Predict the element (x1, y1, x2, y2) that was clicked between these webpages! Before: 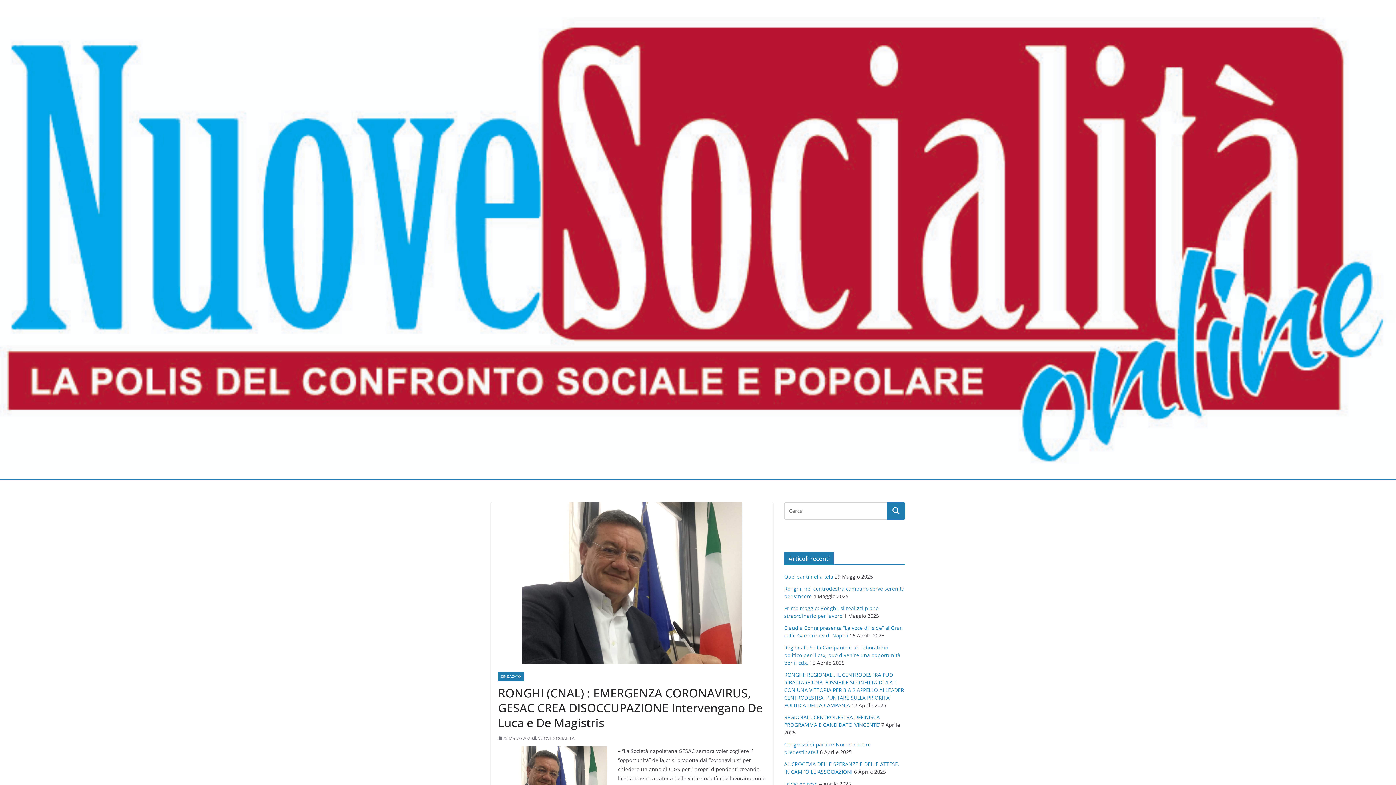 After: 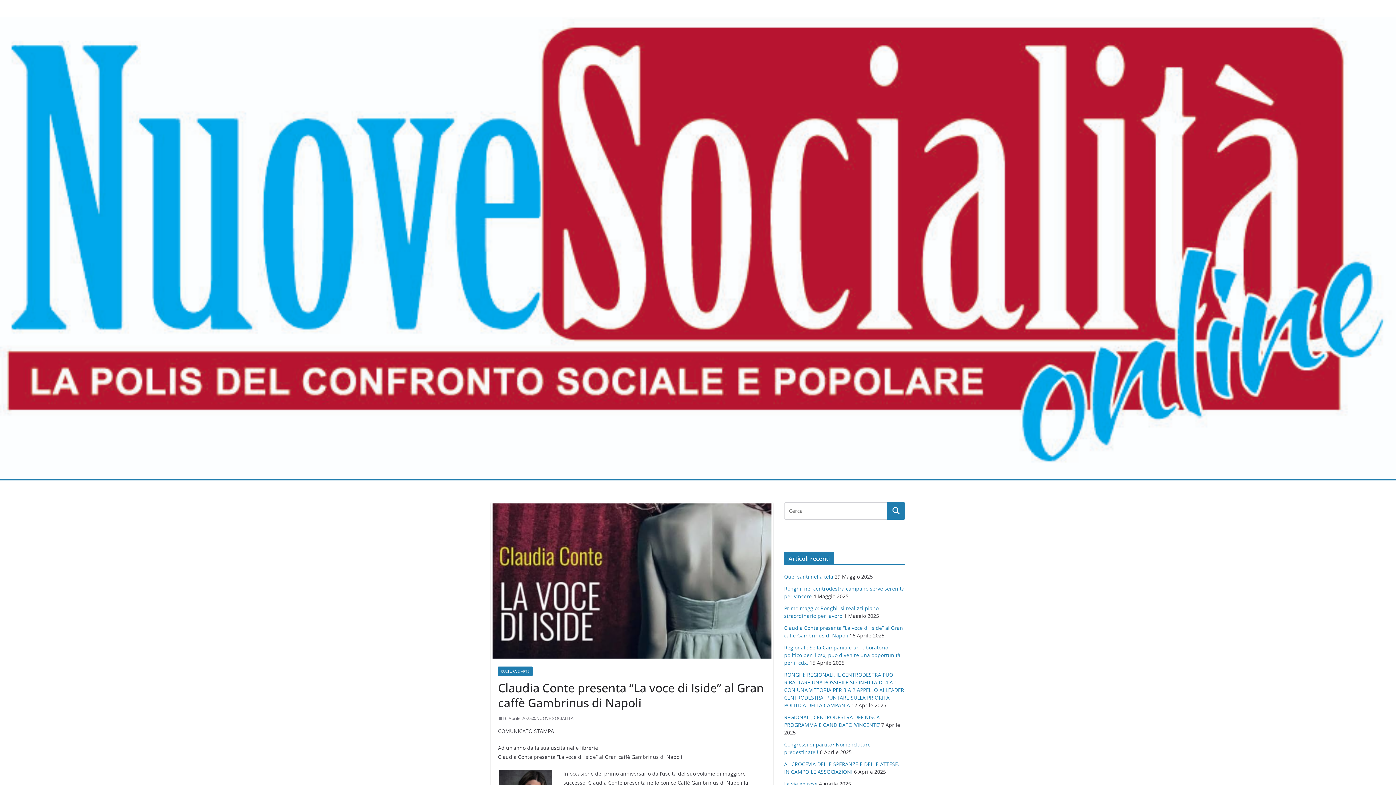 Action: label: Claudia Conte presenta “La voce di Iside” al Gran caffè Gambrinus di Napoli bbox: (784, 624, 903, 639)